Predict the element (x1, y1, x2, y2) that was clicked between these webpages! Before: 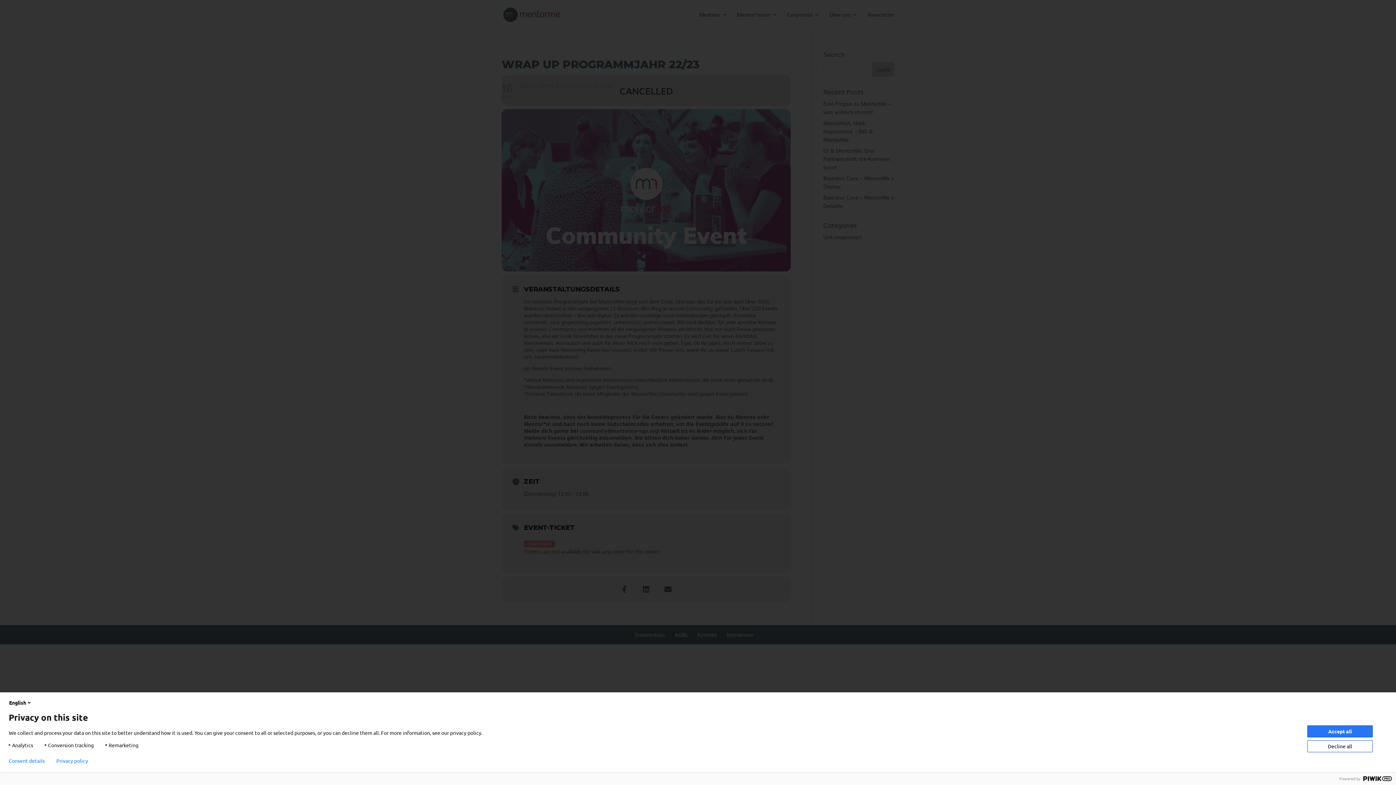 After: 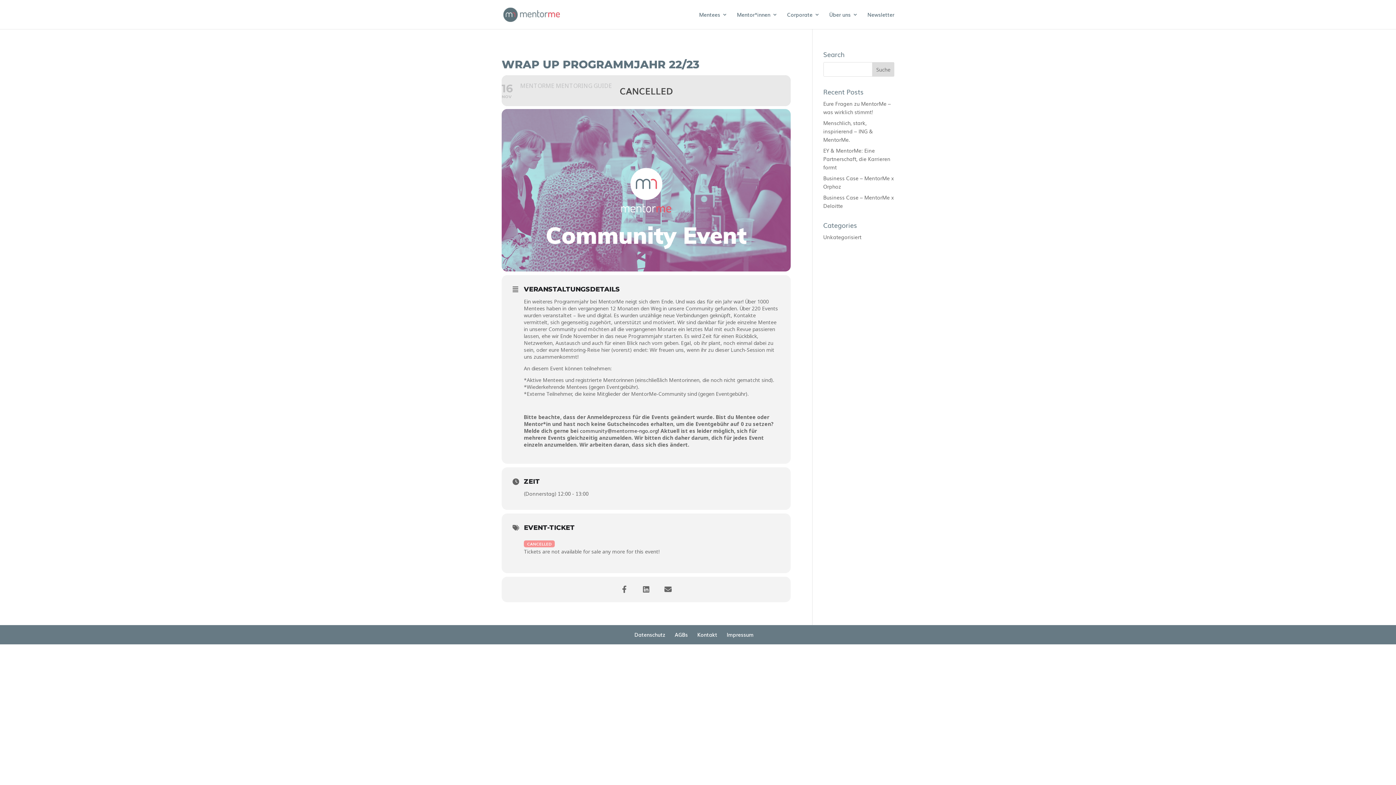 Action: bbox: (1307, 740, 1373, 752) label: Decline all